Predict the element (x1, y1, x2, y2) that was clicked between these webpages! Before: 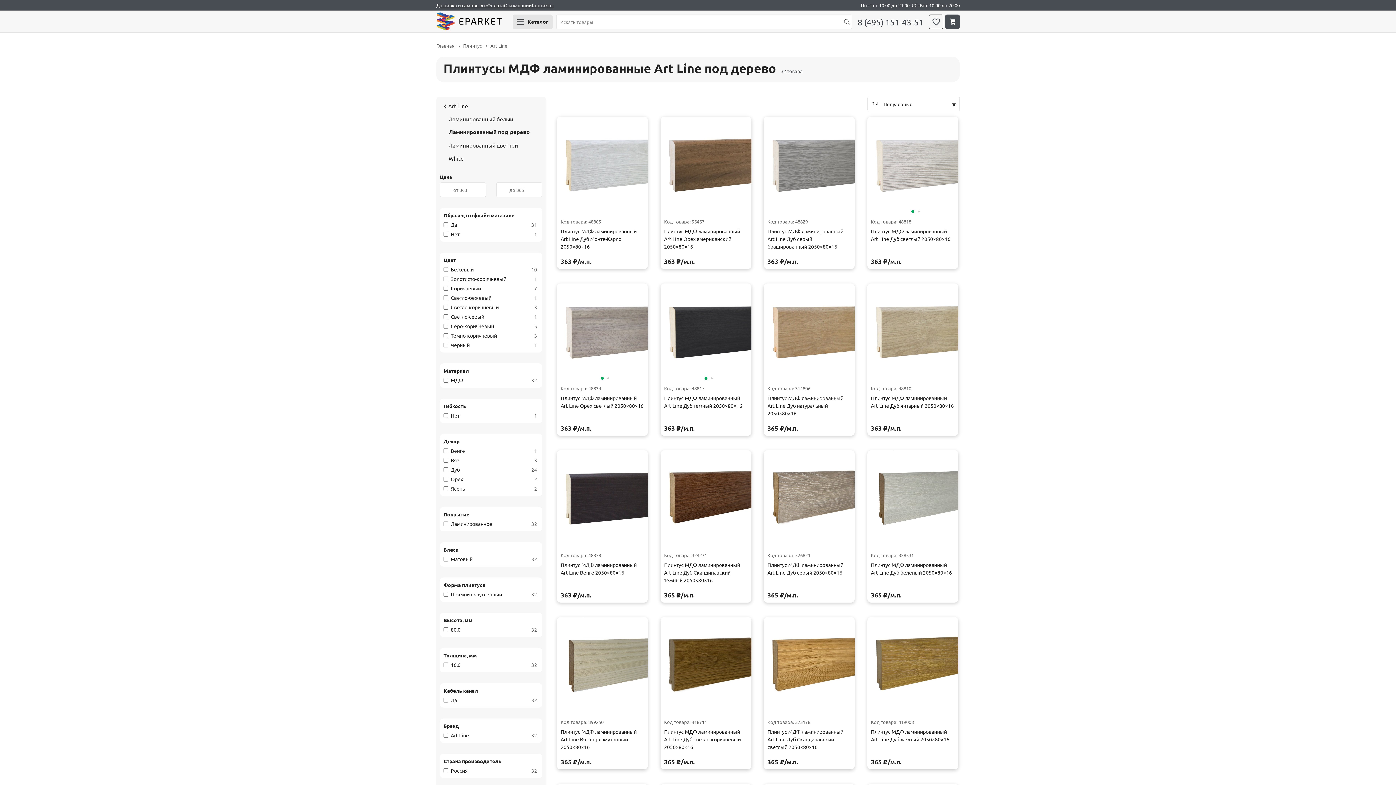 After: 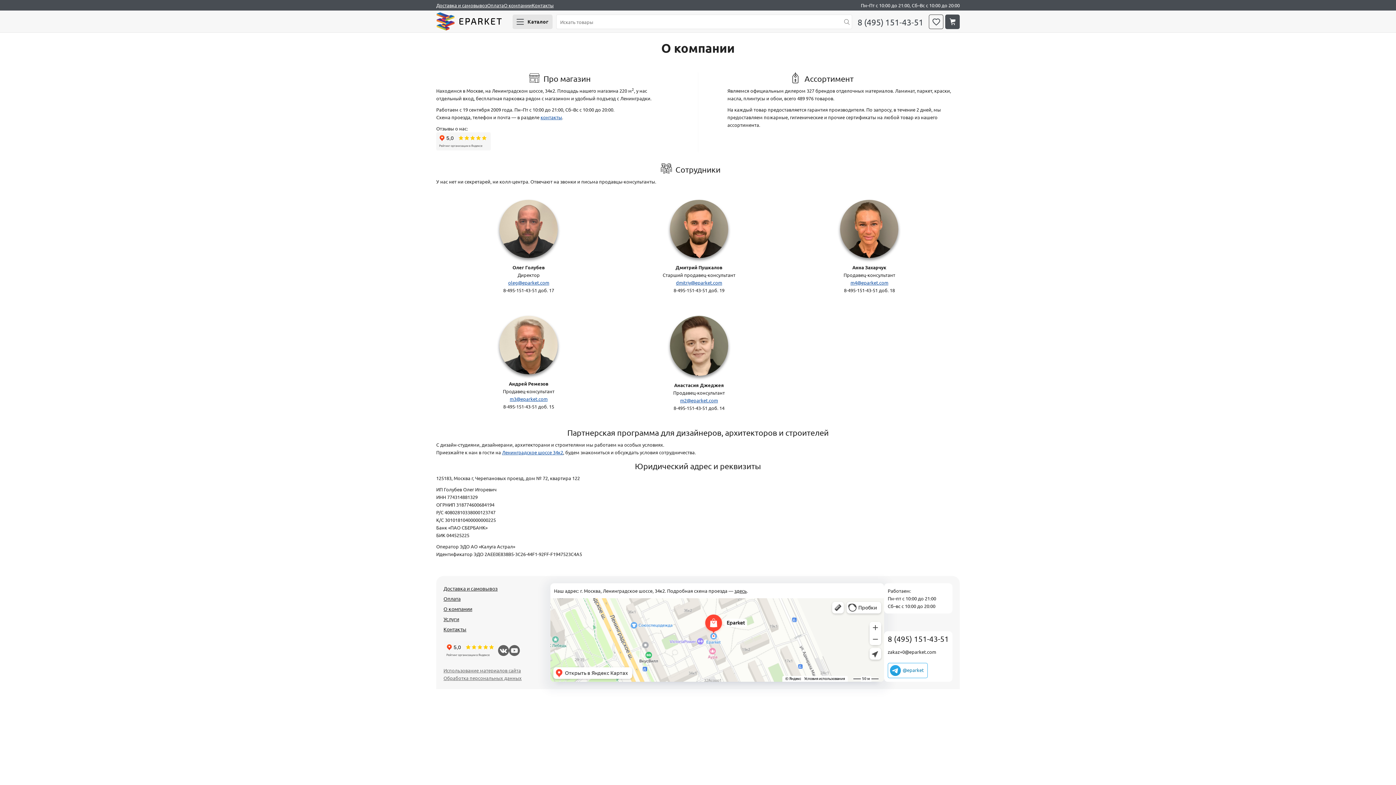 Action: bbox: (504, 2, 532, 8) label: О компании